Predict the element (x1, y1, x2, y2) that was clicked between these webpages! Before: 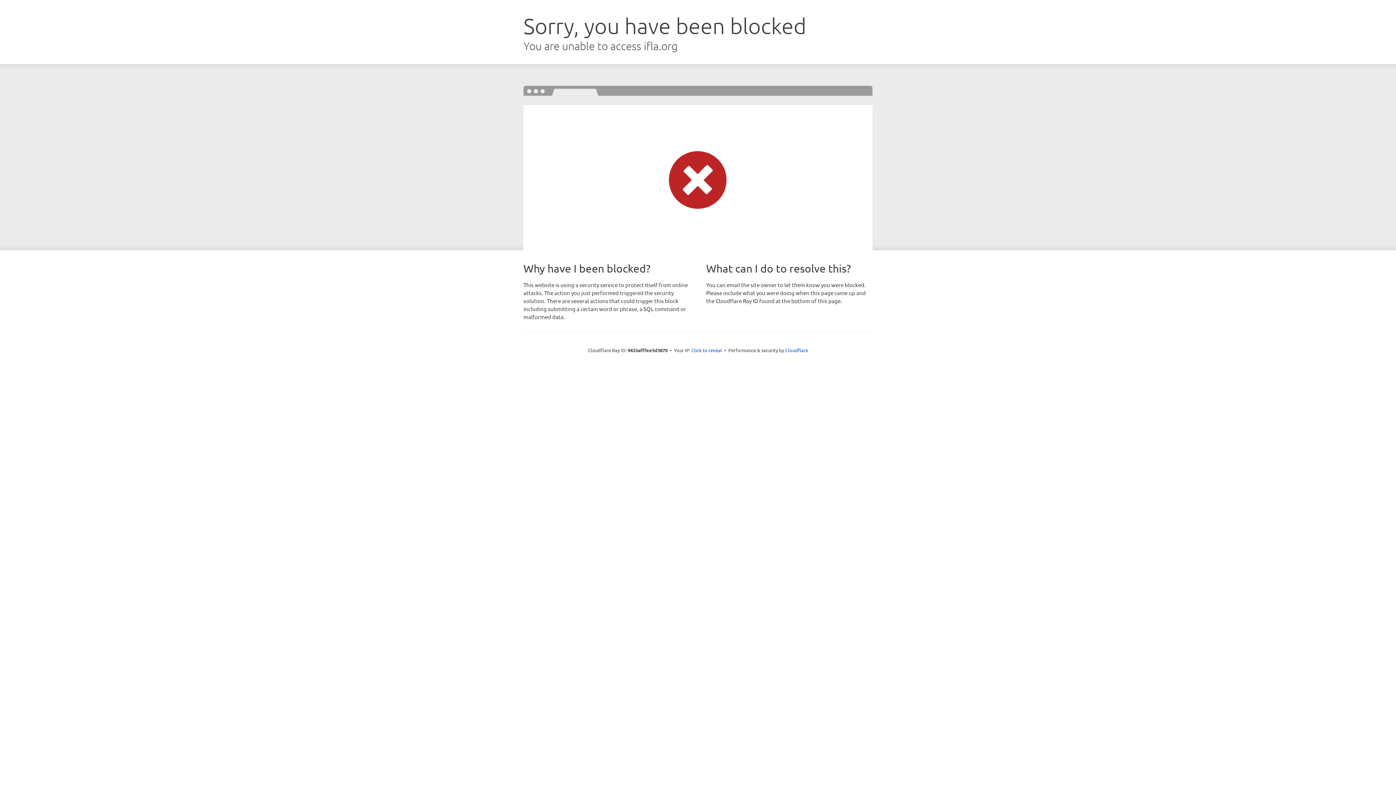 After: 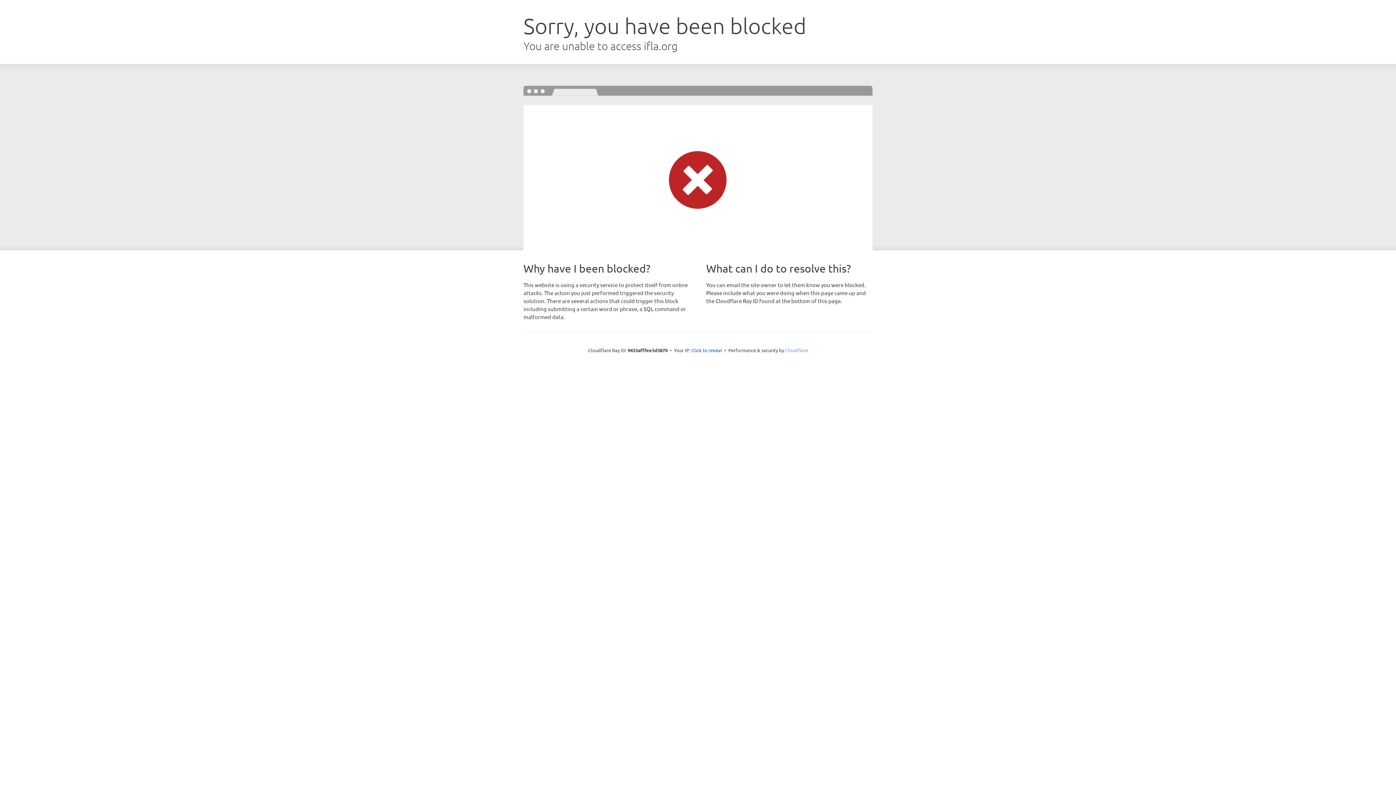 Action: bbox: (785, 347, 808, 353) label: Cloudflare